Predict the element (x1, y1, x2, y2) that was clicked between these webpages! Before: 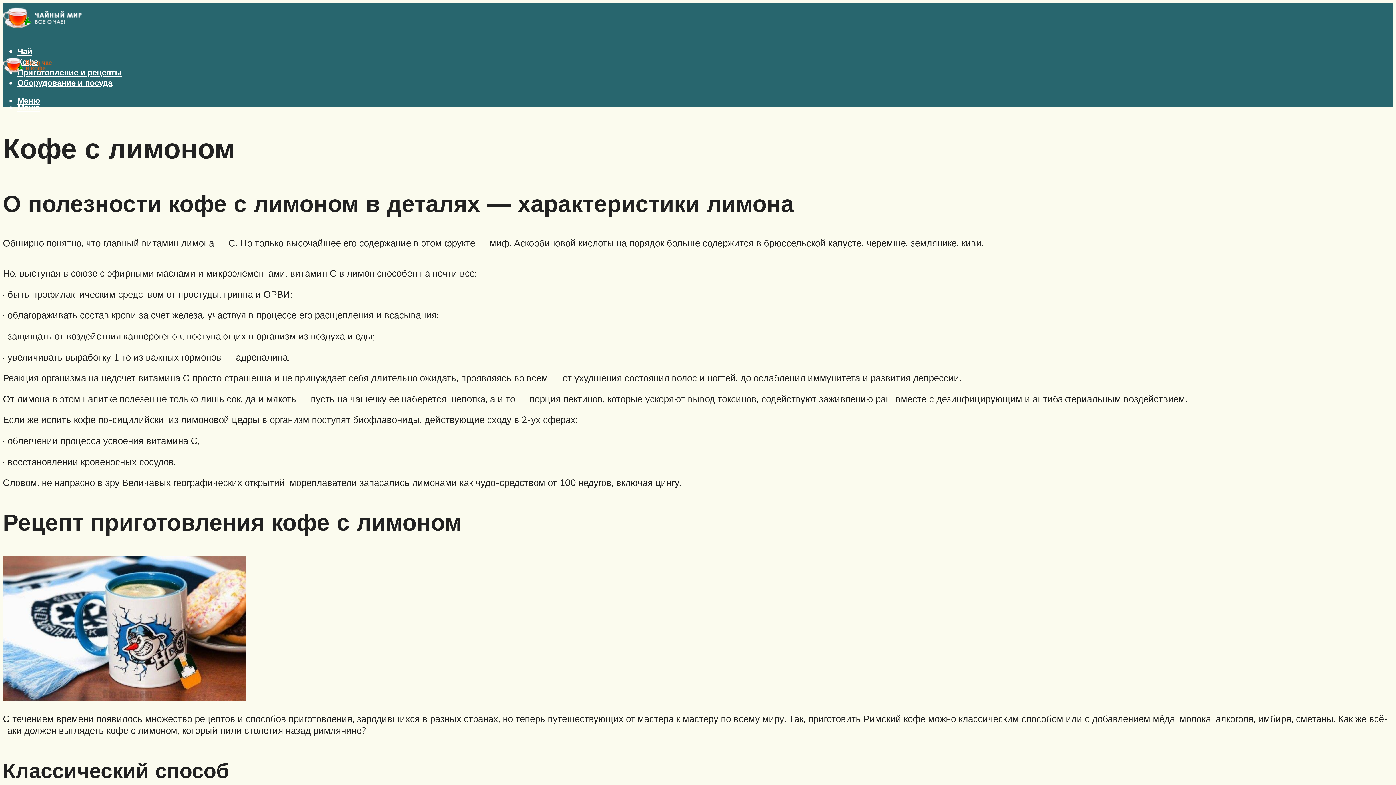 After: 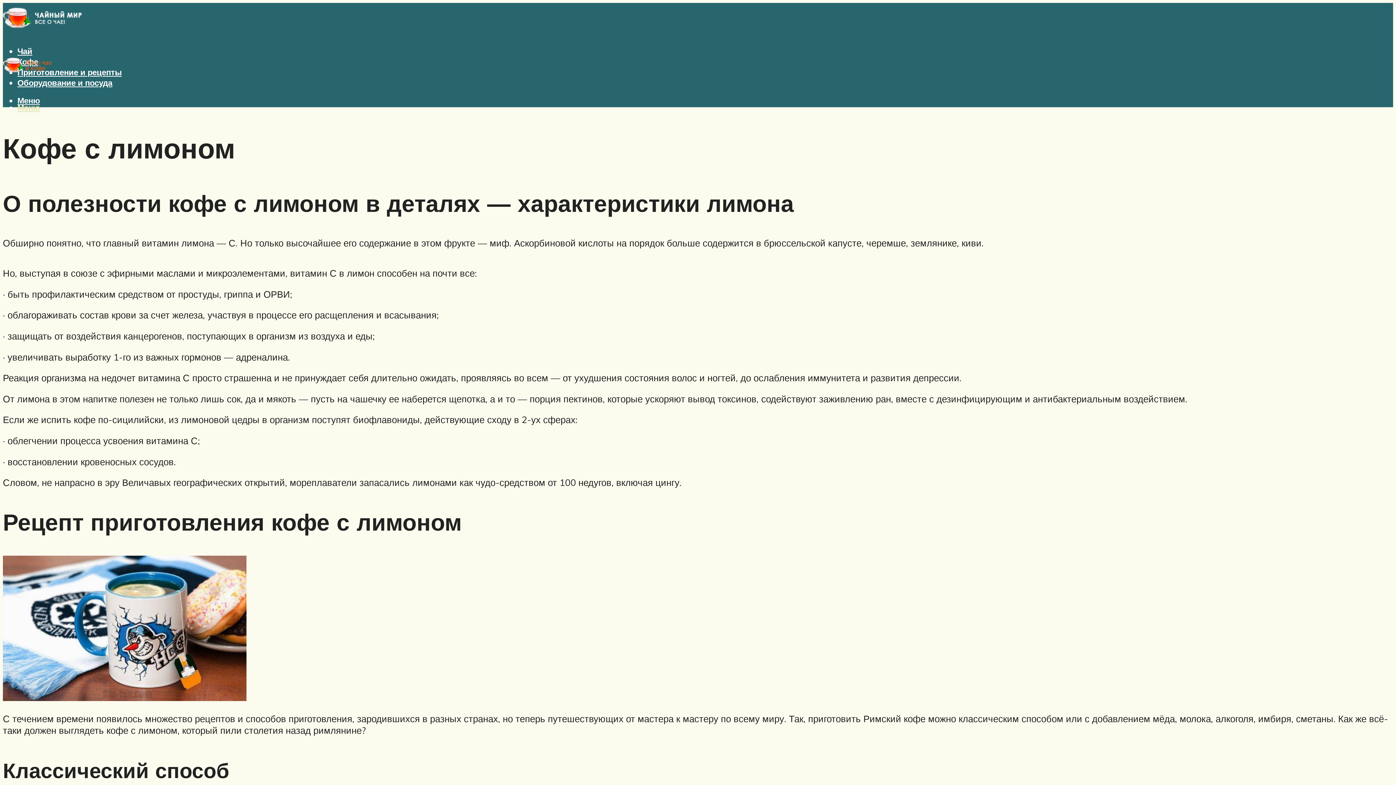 Action: bbox: (17, 102, 40, 112) label: Меню